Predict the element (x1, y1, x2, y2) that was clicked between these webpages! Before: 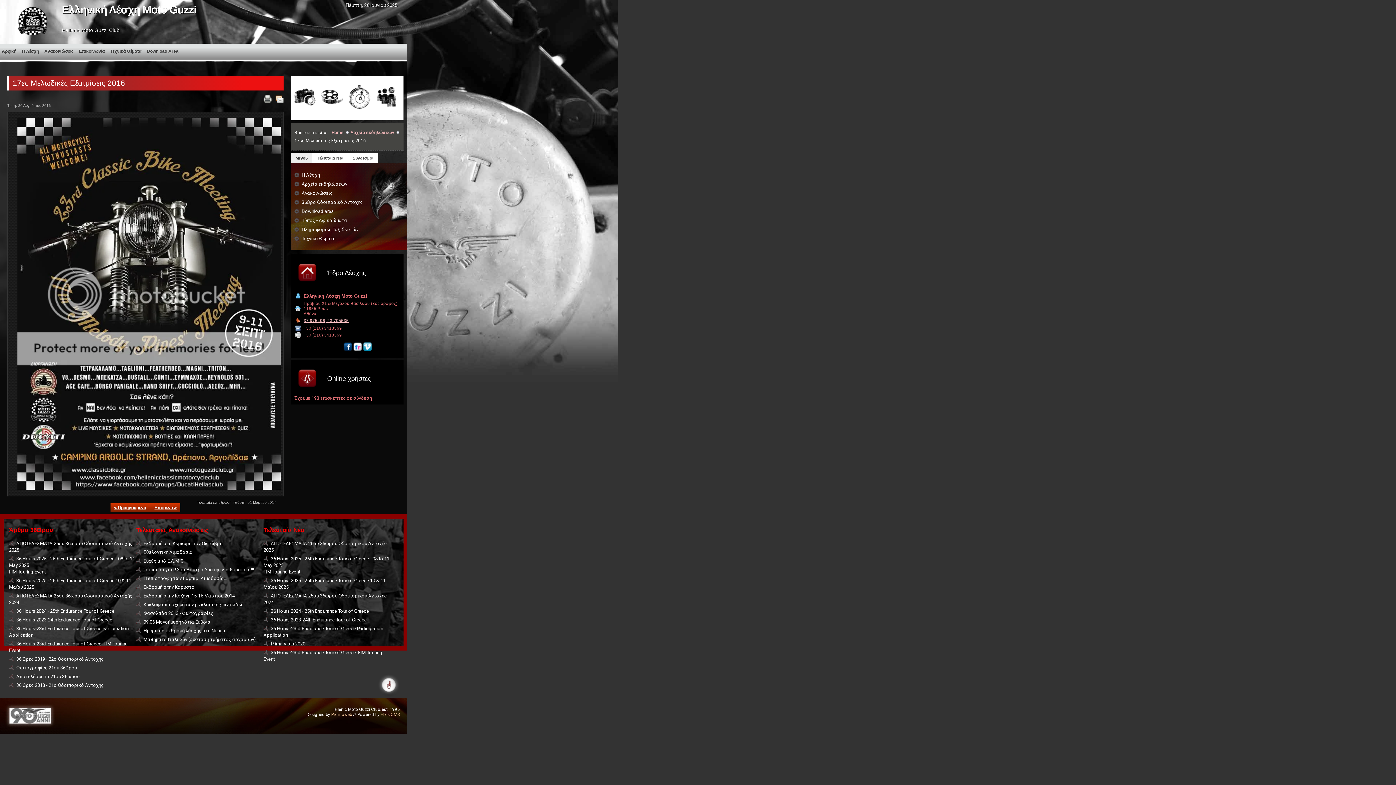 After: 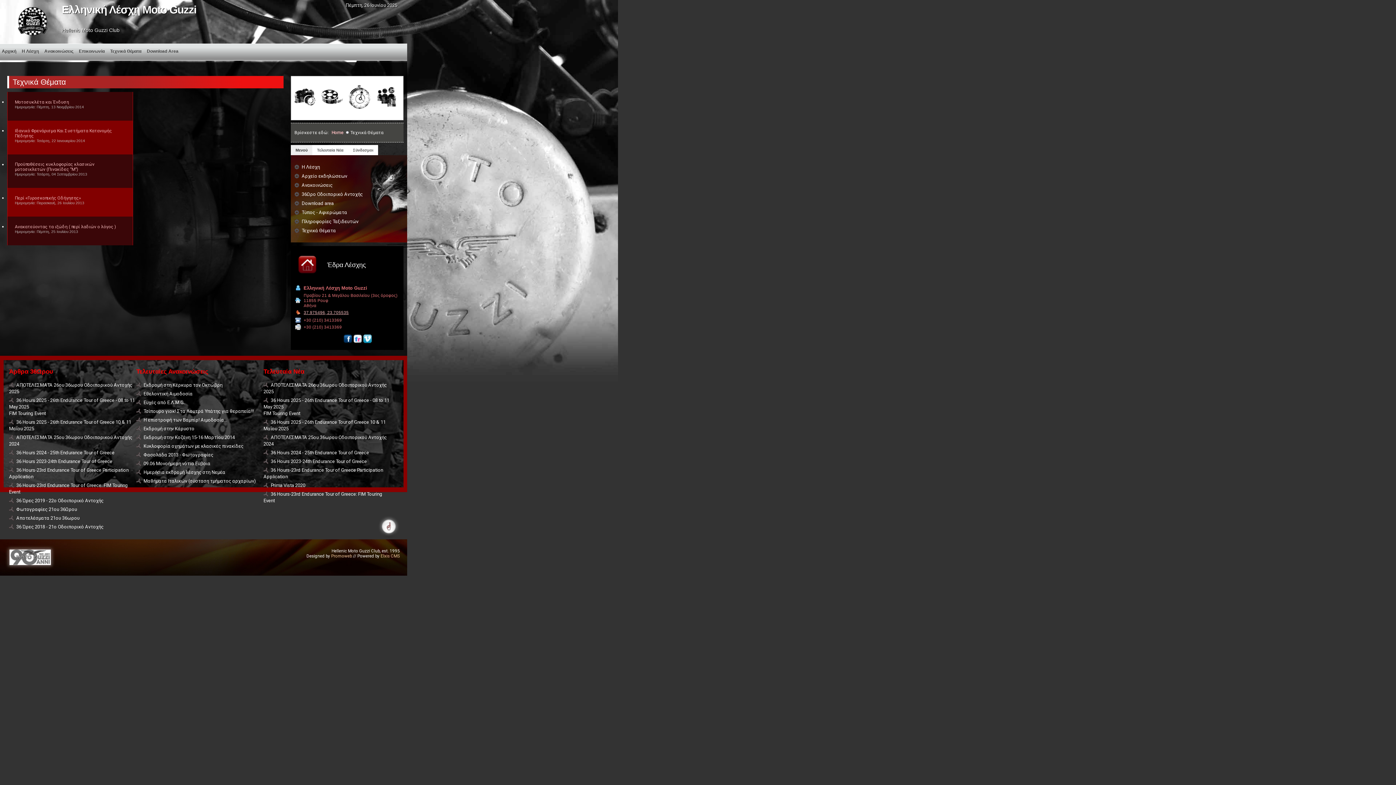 Action: bbox: (108, 45, 141, 55) label: Τεχνικά Θέματα